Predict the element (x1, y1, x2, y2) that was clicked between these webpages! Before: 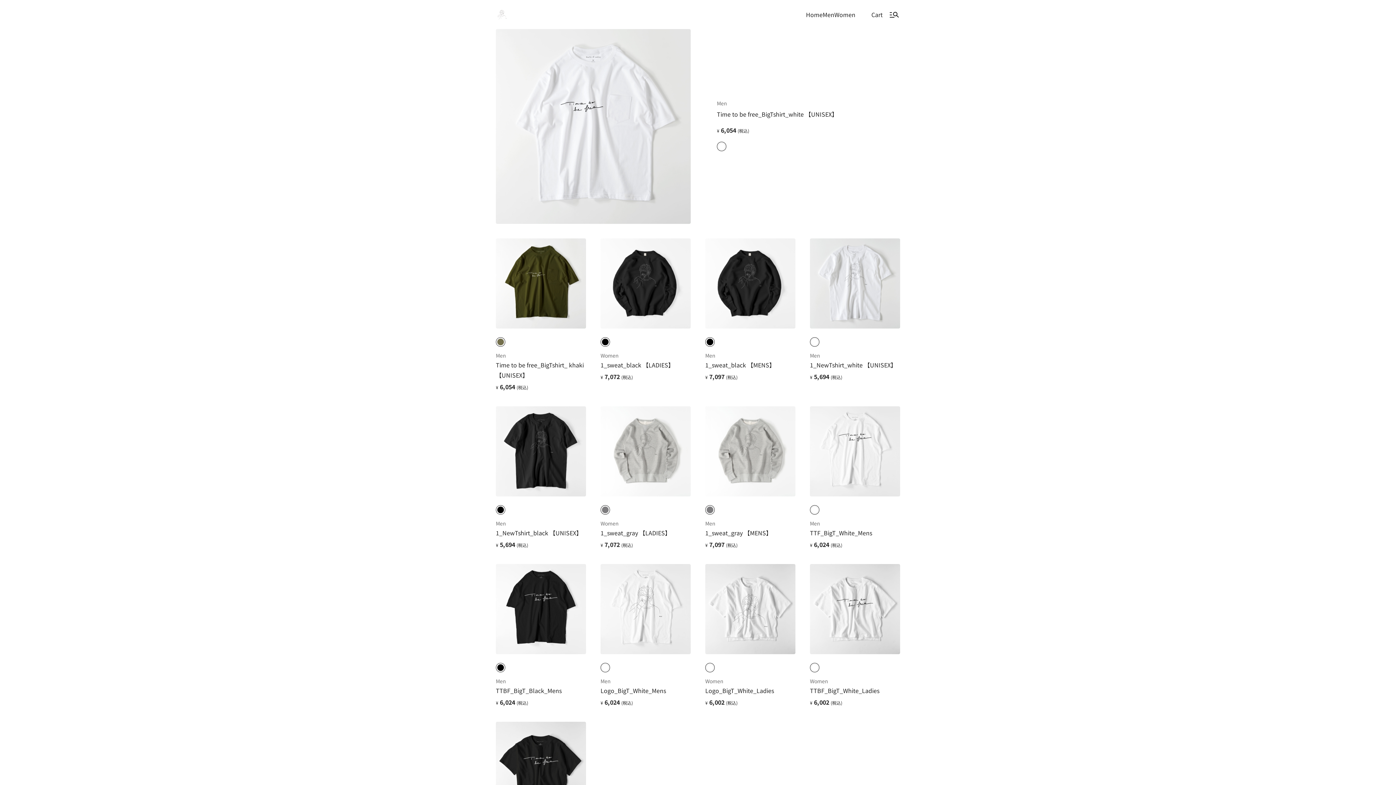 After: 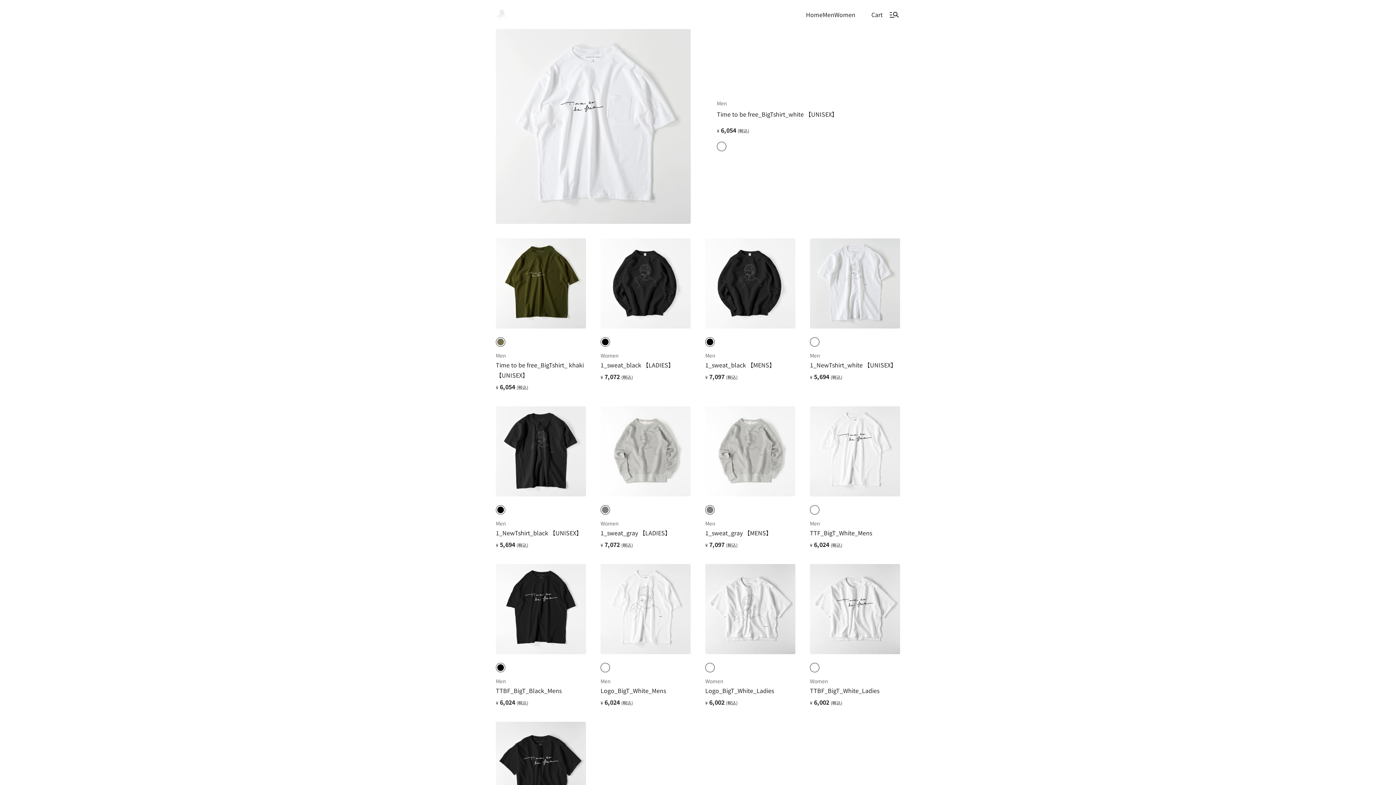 Action: label: Home bbox: (802, 9, 820, 19)